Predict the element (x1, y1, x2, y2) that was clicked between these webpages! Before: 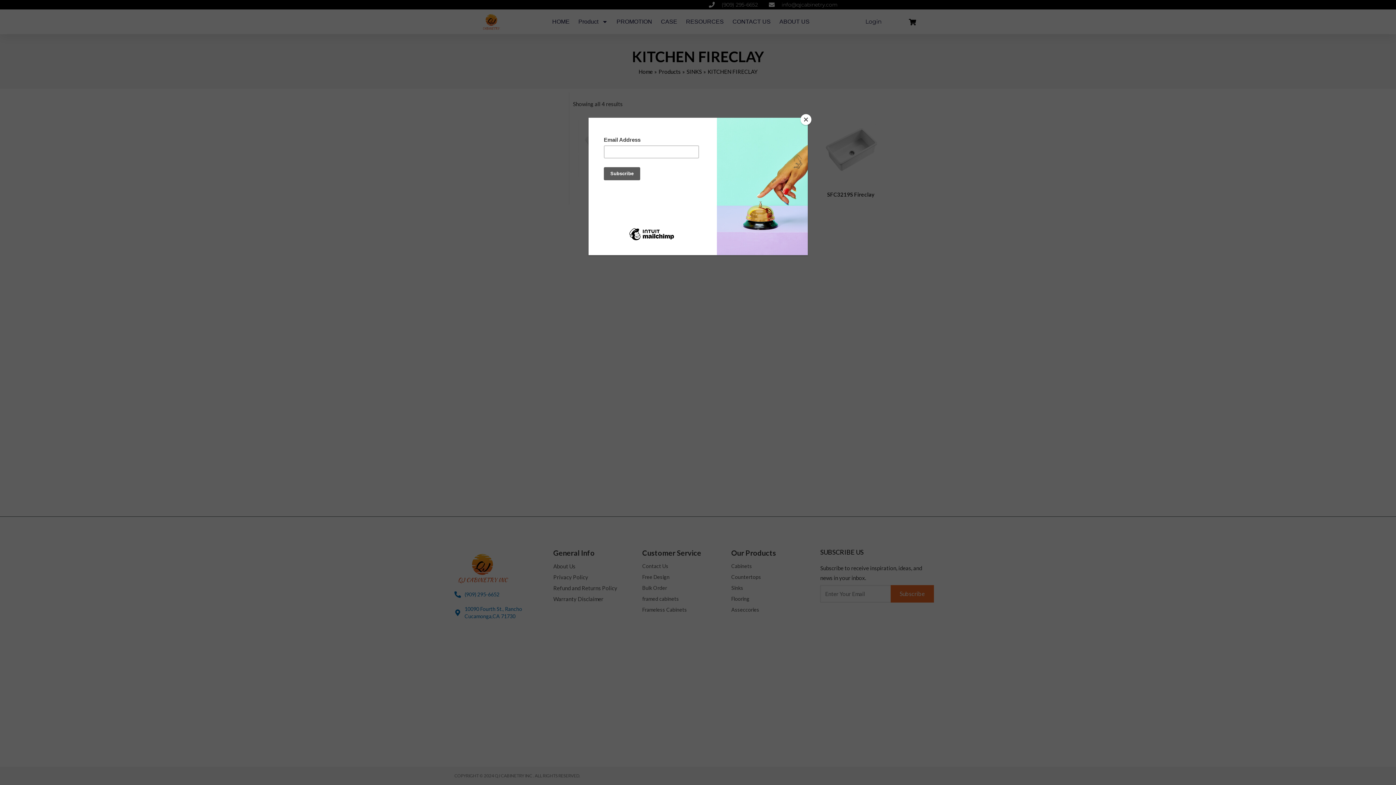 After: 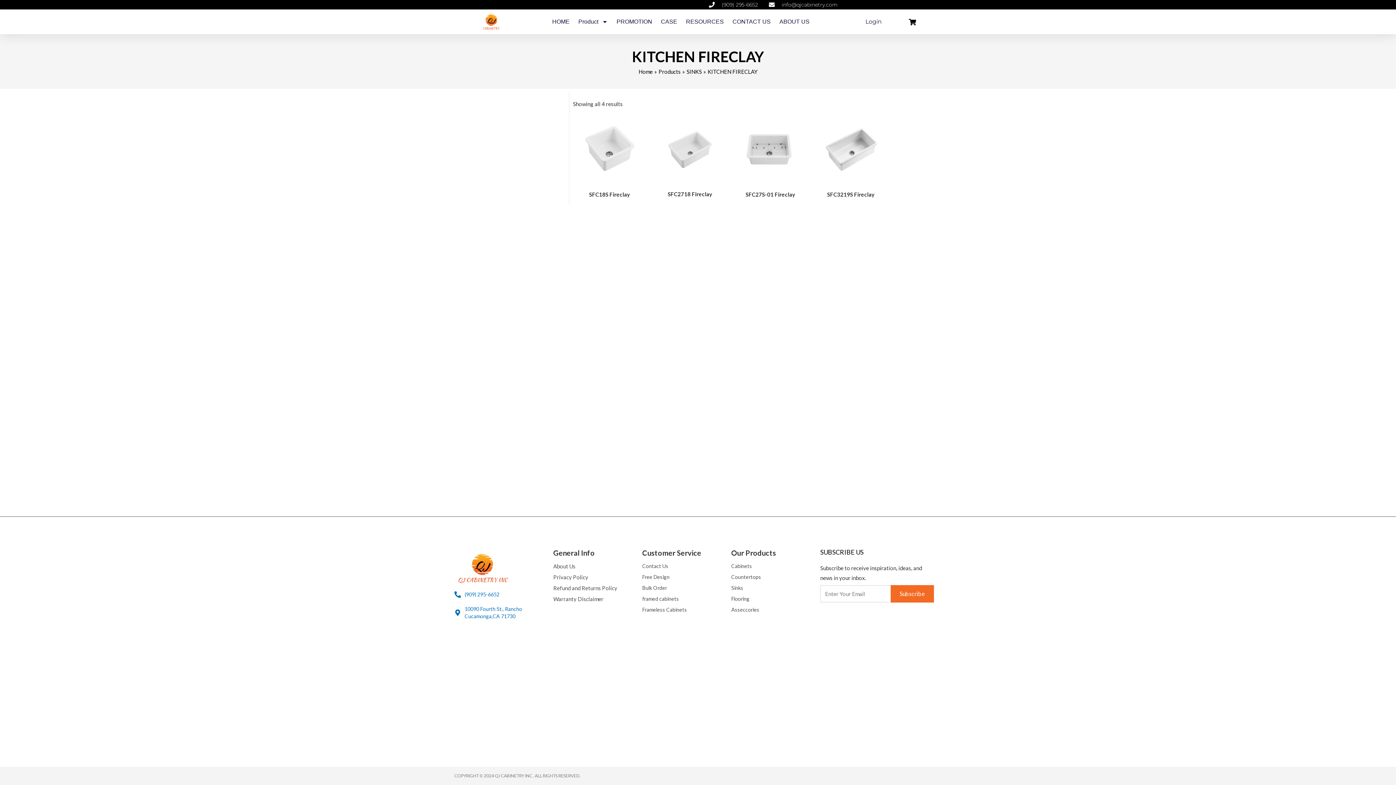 Action: label: Close bbox: (800, 114, 811, 125)